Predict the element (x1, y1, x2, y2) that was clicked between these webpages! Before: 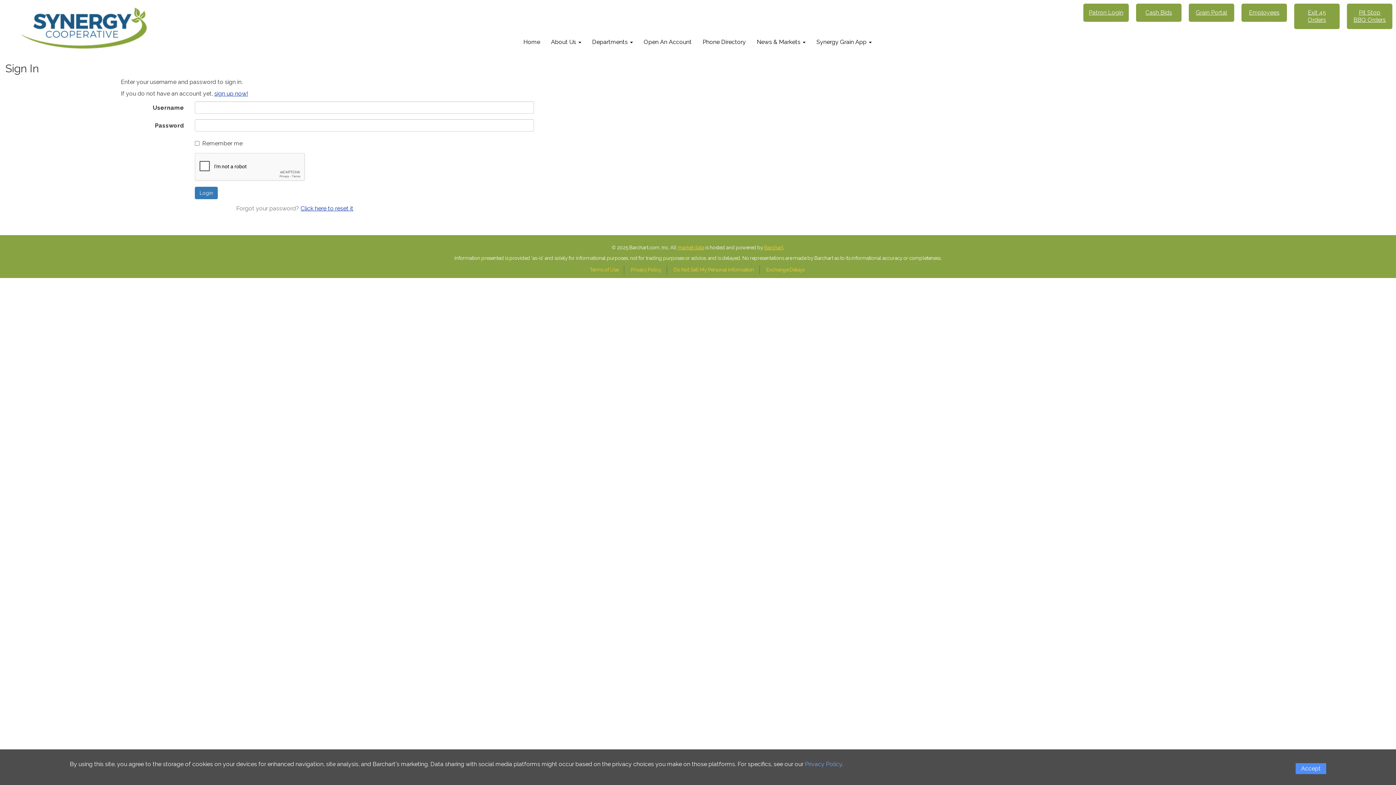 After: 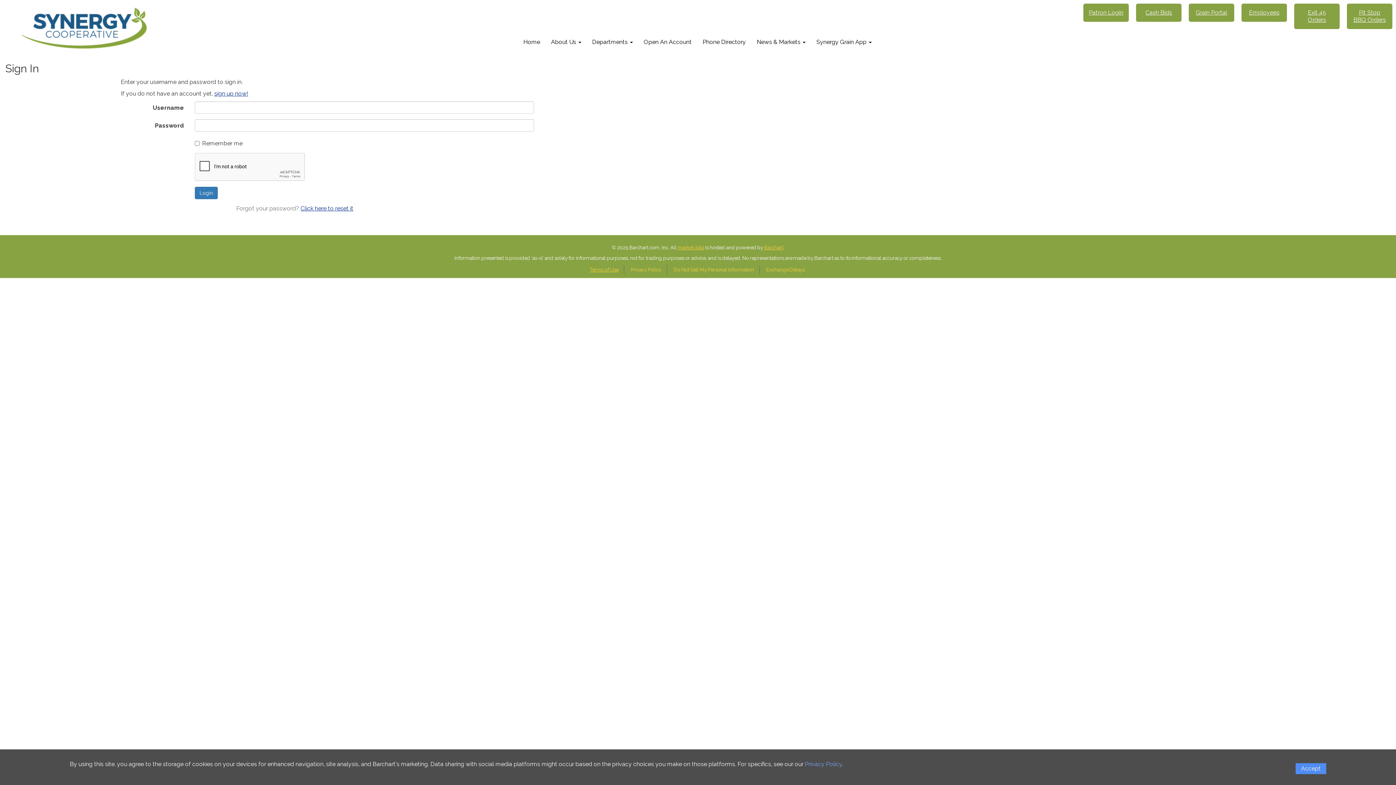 Action: label: Terms of Use bbox: (589, 266, 618, 272)